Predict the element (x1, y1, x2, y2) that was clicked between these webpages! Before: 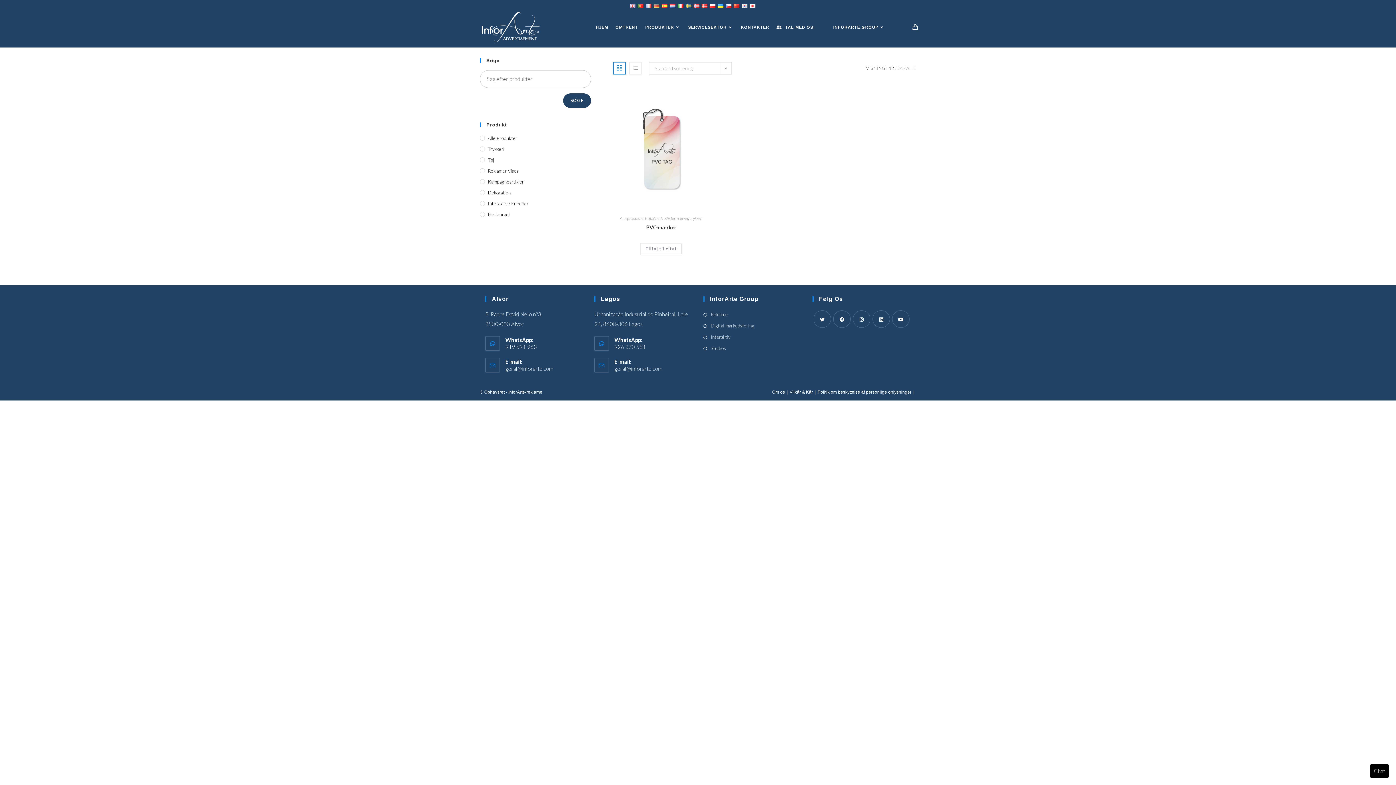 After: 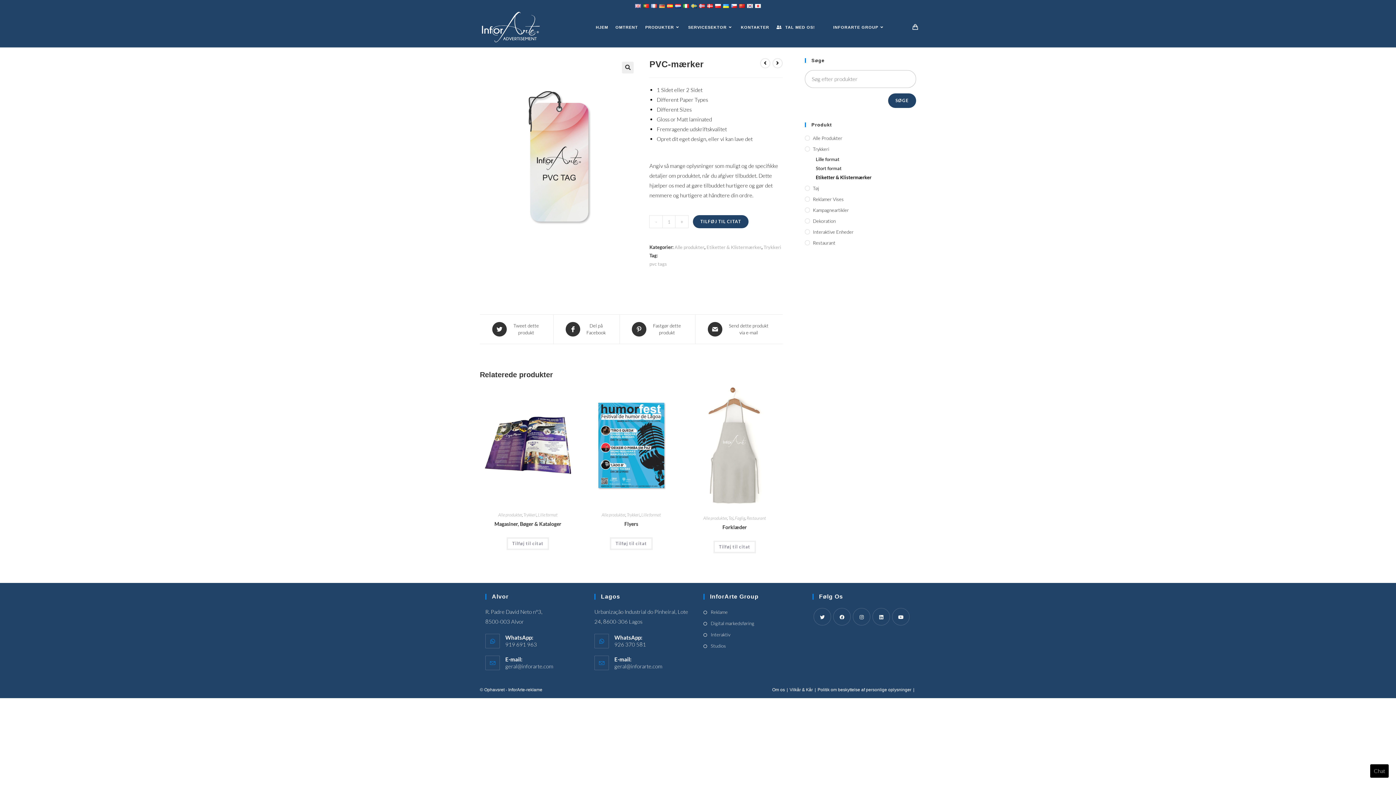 Action: bbox: (613, 144, 709, 151)